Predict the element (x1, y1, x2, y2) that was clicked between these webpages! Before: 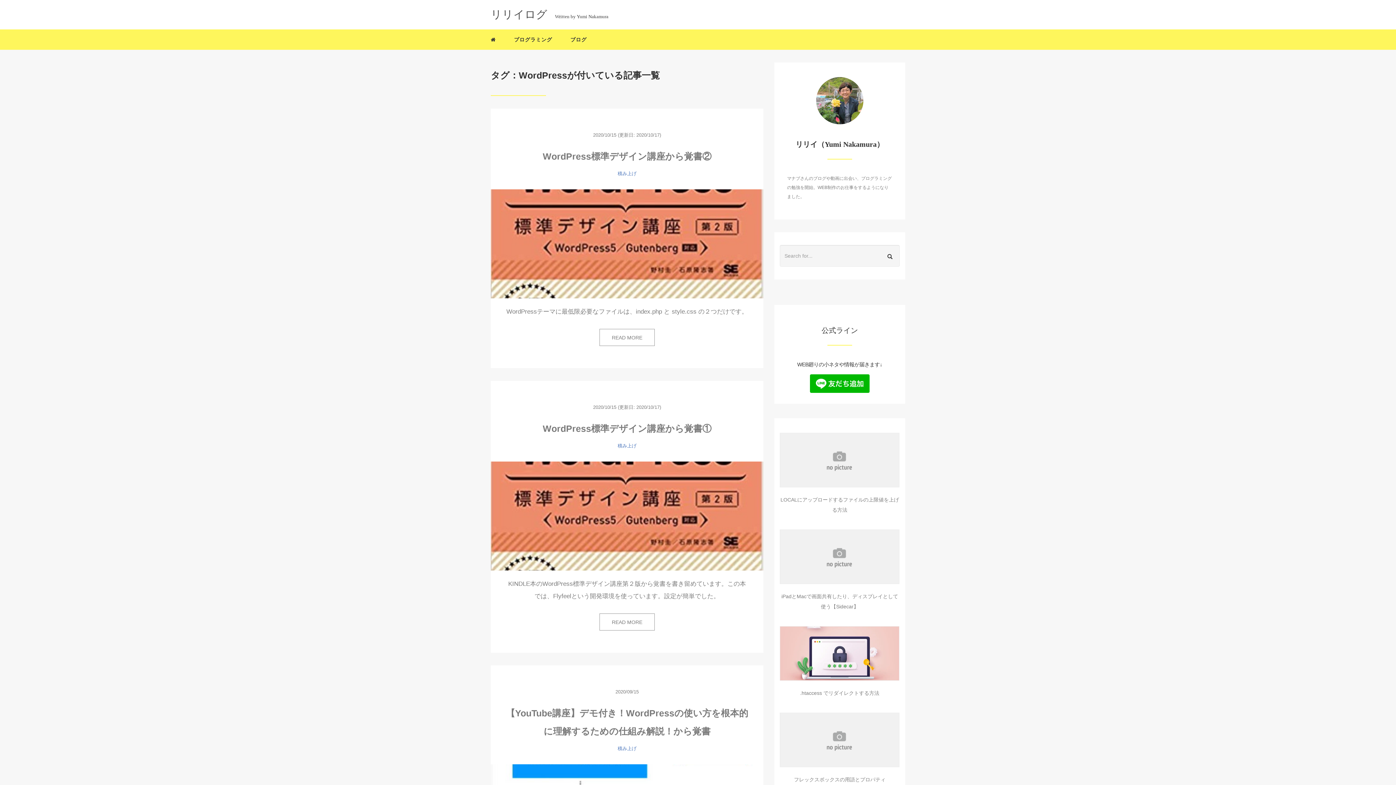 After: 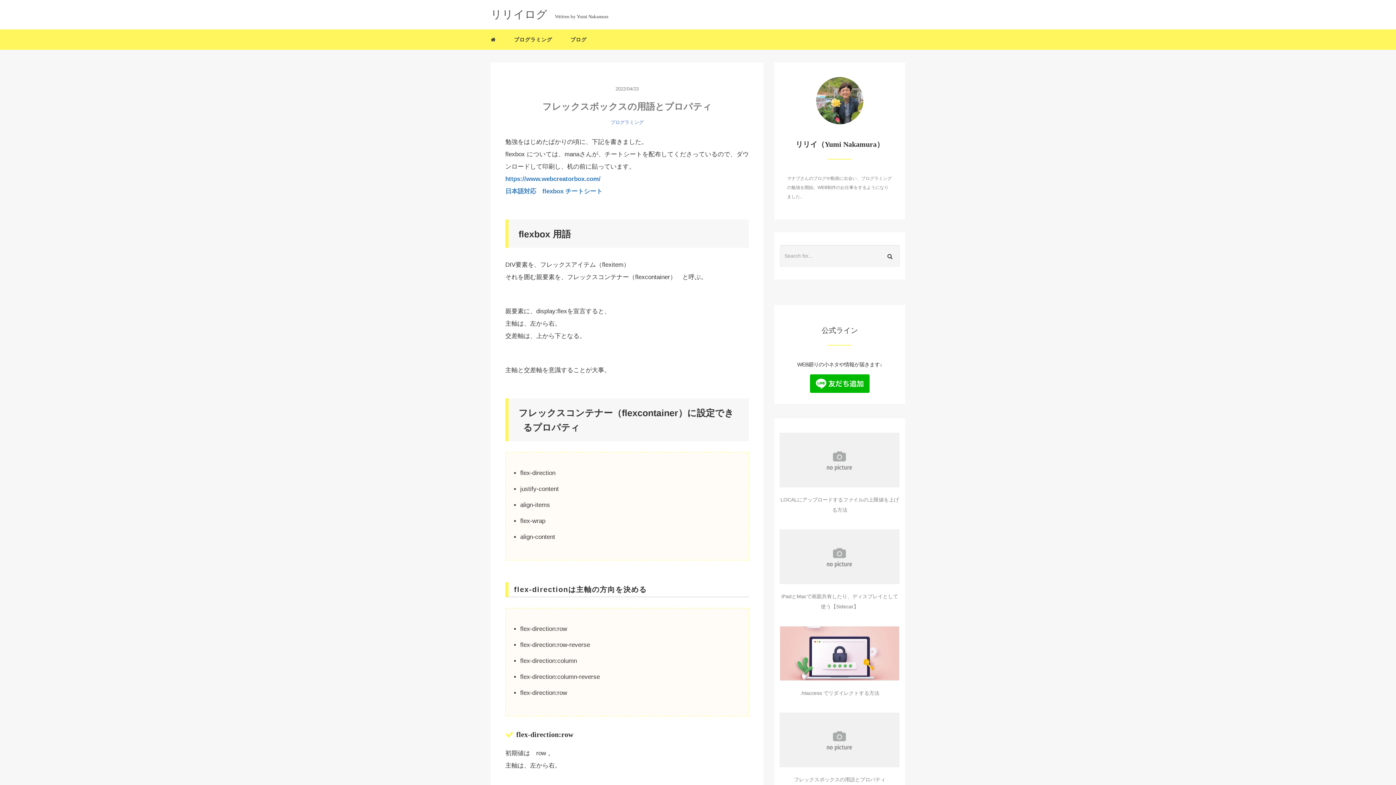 Action: bbox: (780, 713, 899, 767)